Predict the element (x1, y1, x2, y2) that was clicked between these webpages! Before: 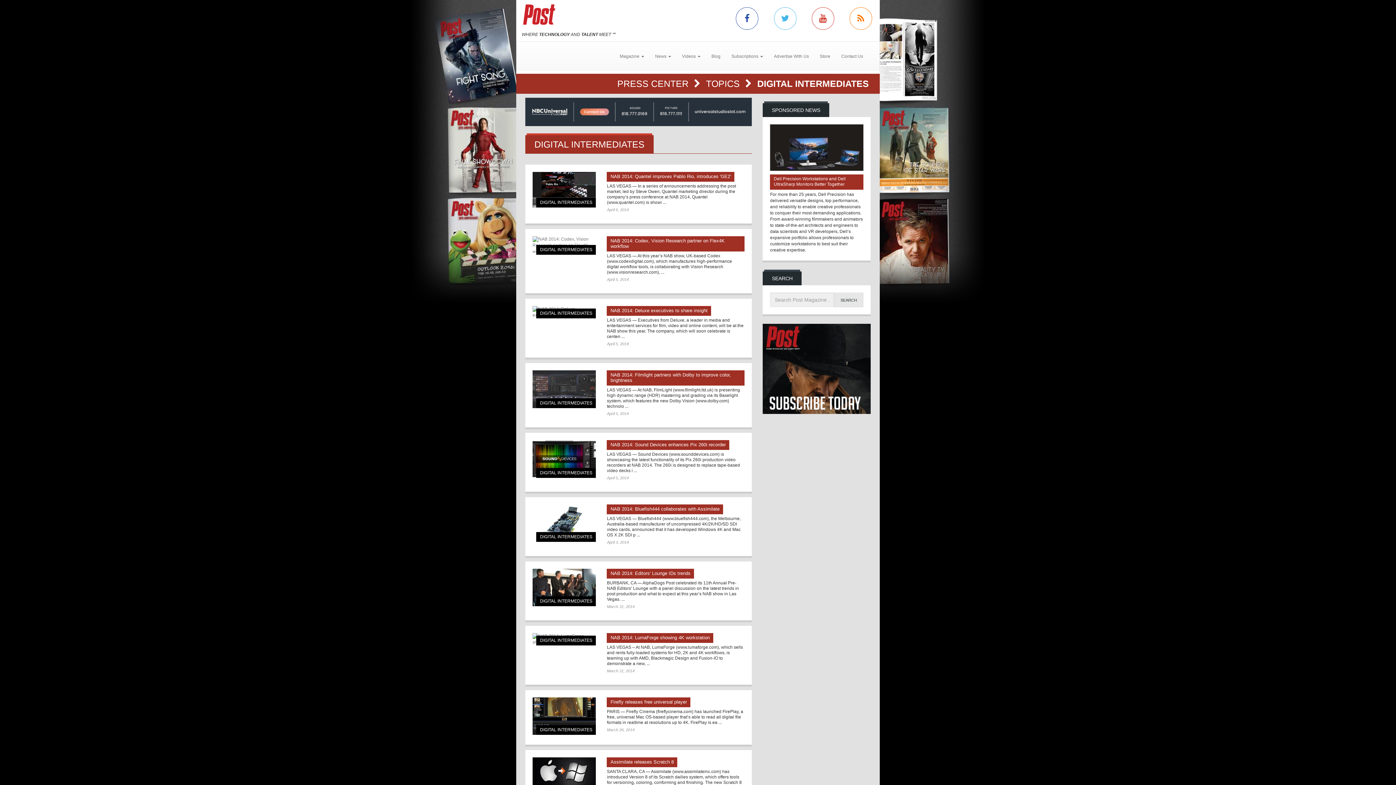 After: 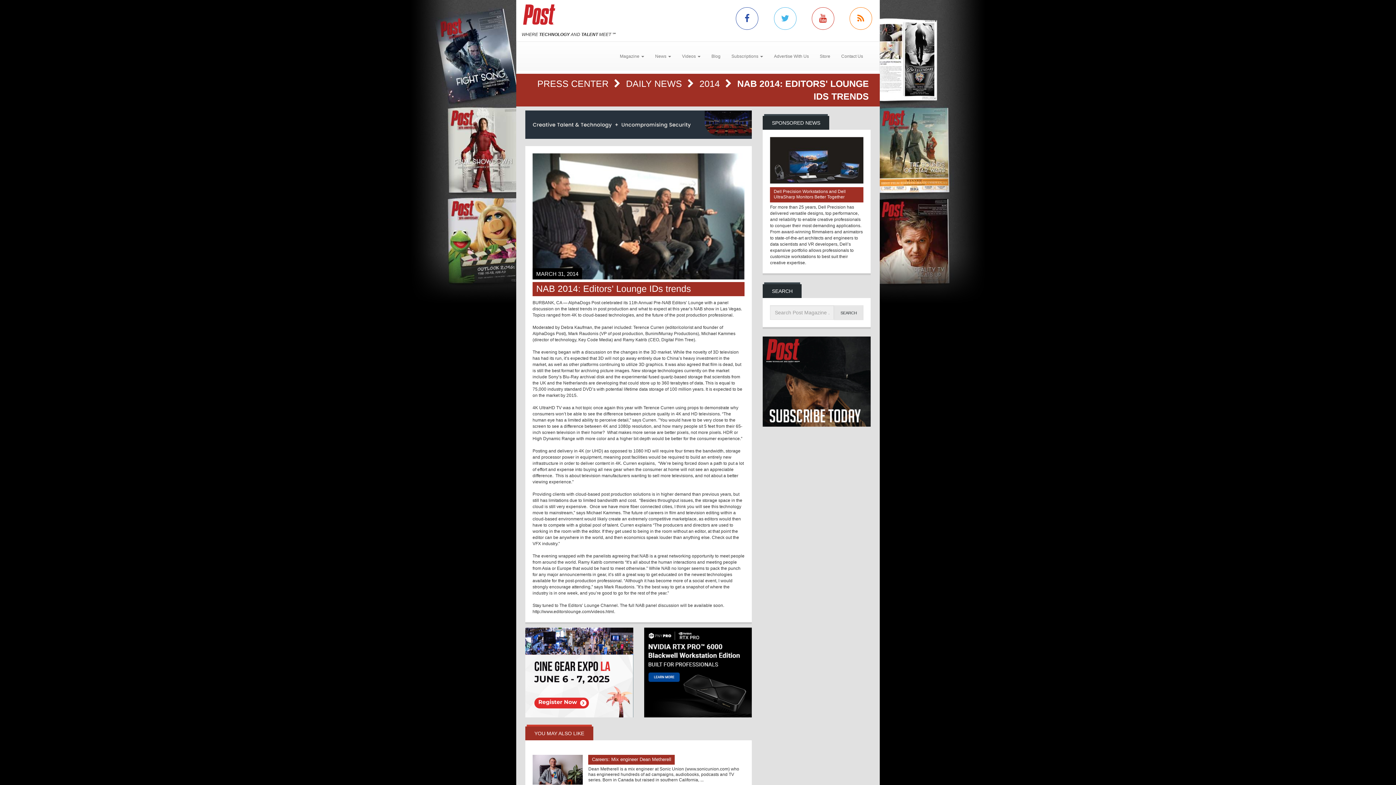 Action: bbox: (532, 569, 596, 606)